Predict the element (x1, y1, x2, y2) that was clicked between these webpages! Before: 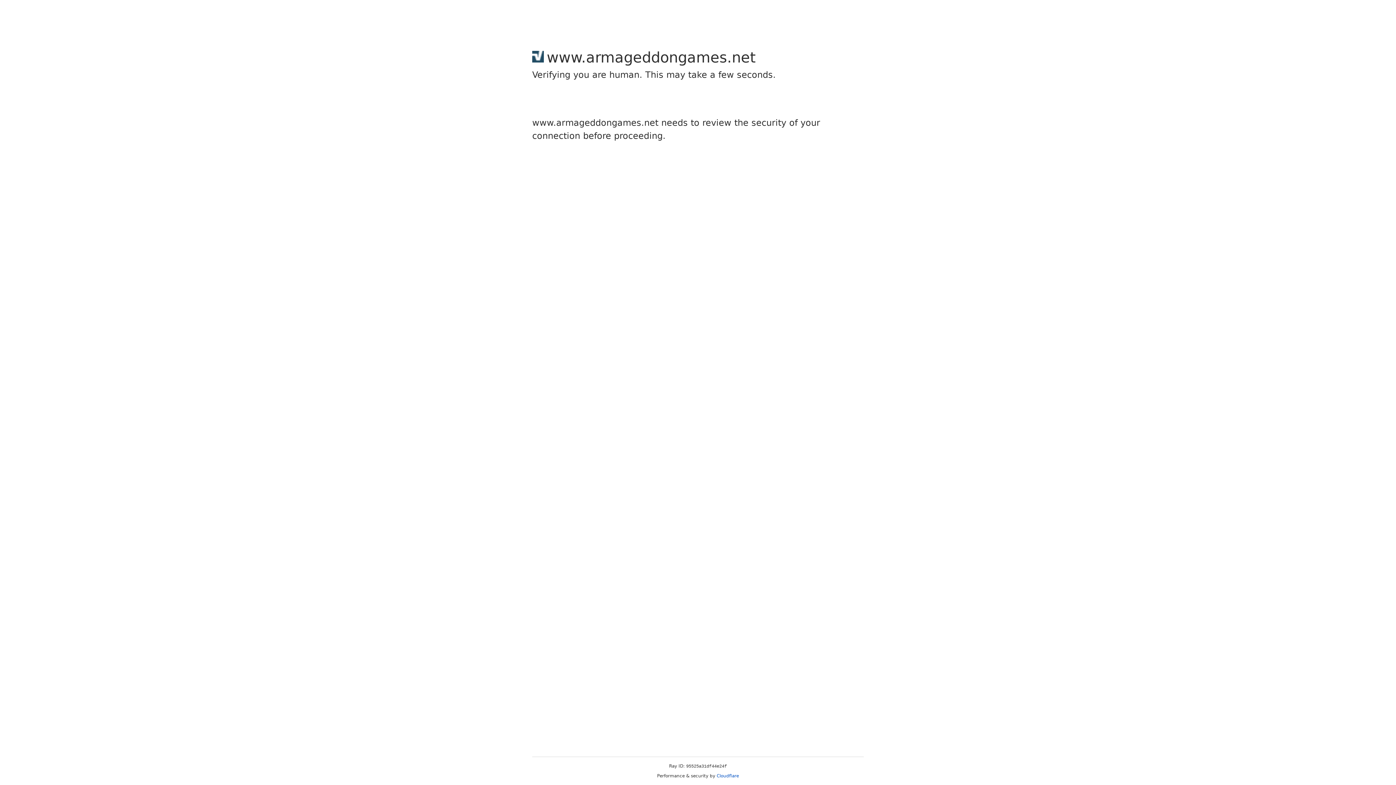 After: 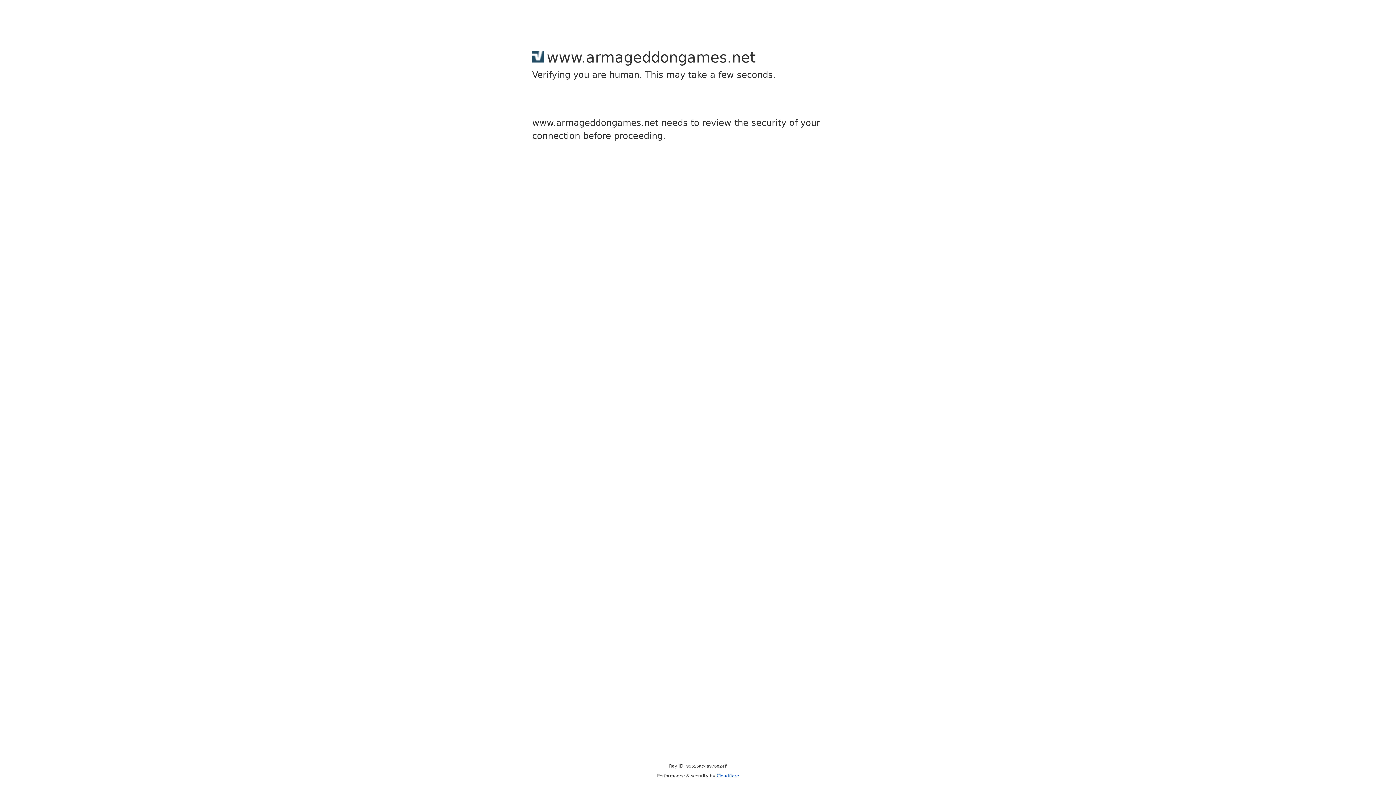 Action: bbox: (716, 773, 739, 778) label: Cloudflare